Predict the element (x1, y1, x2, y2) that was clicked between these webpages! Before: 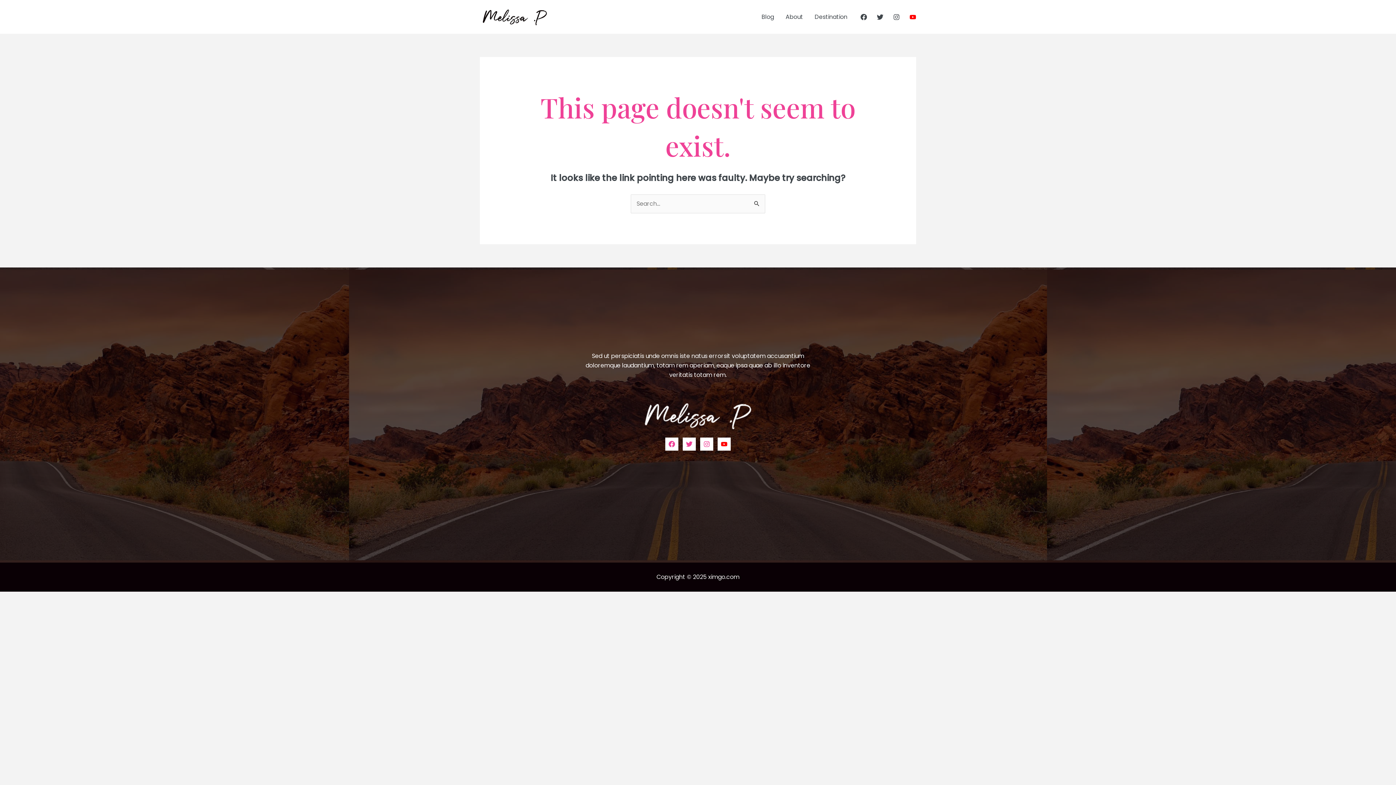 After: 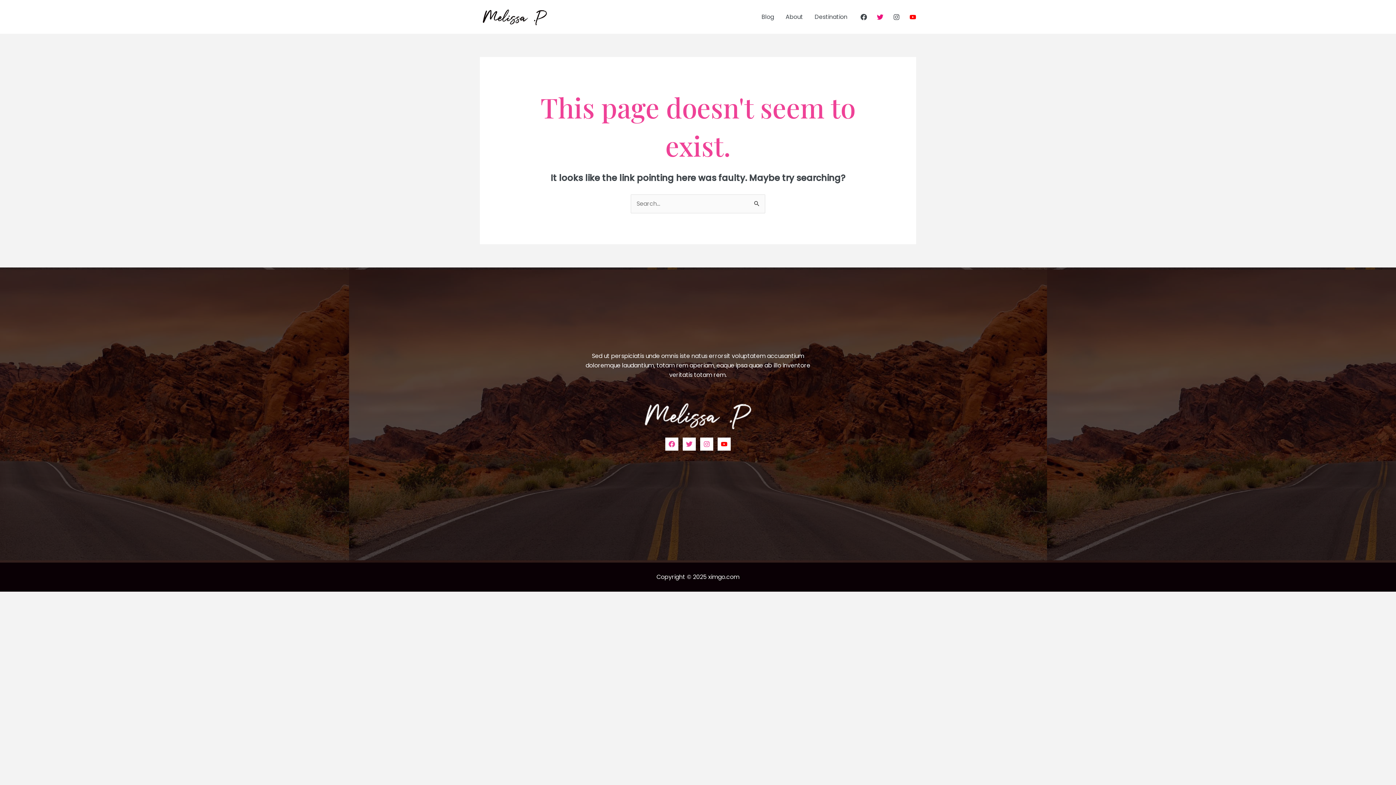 Action: label: Twitter bbox: (877, 13, 883, 20)